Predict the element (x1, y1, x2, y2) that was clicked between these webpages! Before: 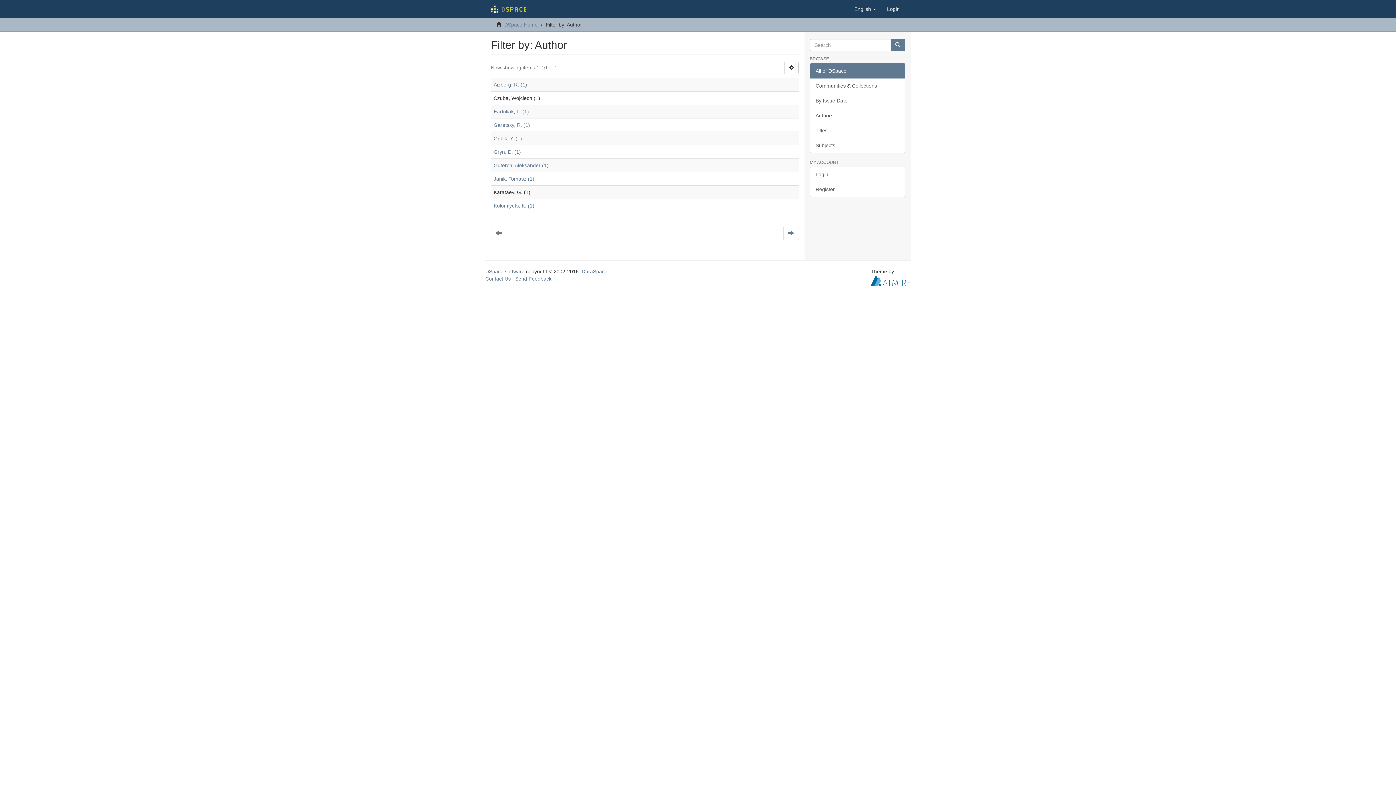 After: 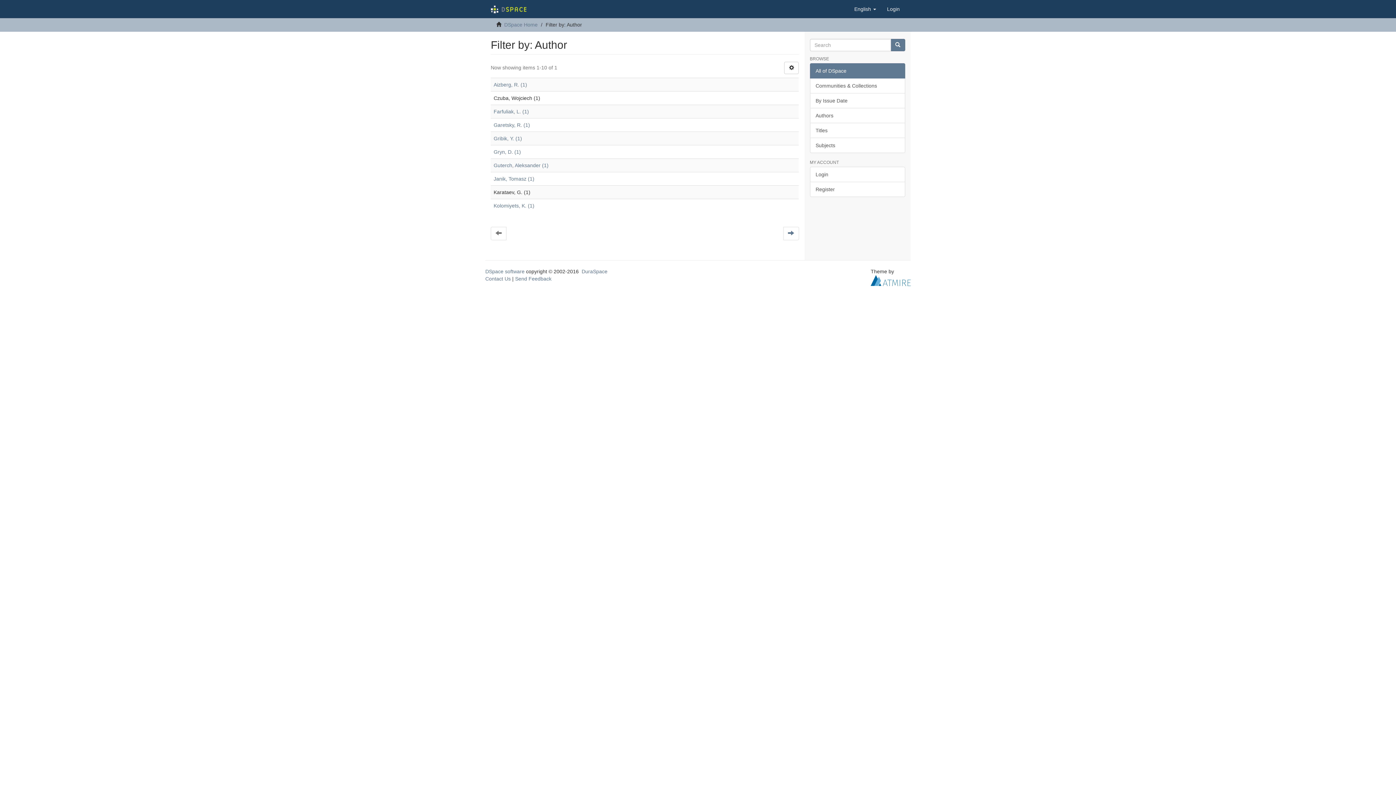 Action: bbox: (870, 277, 910, 283)